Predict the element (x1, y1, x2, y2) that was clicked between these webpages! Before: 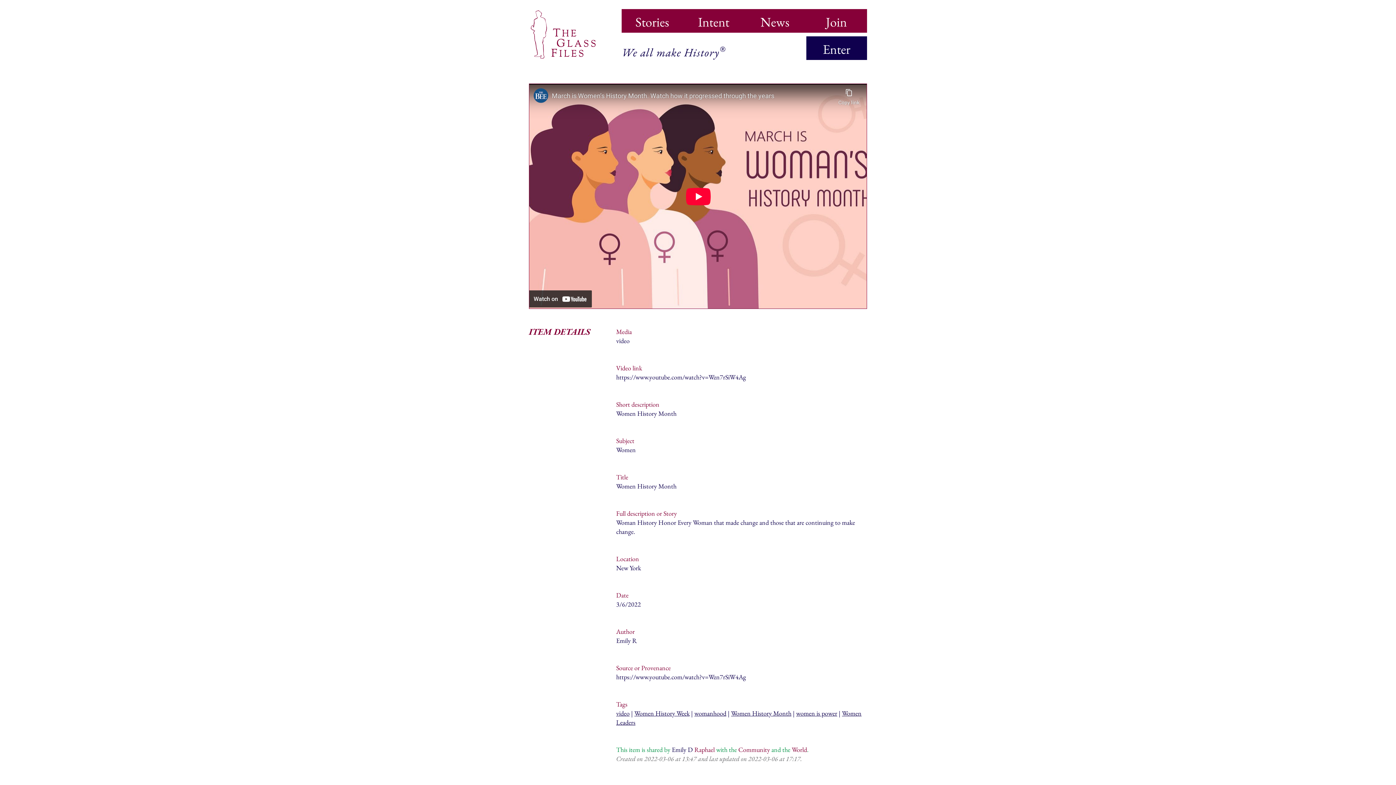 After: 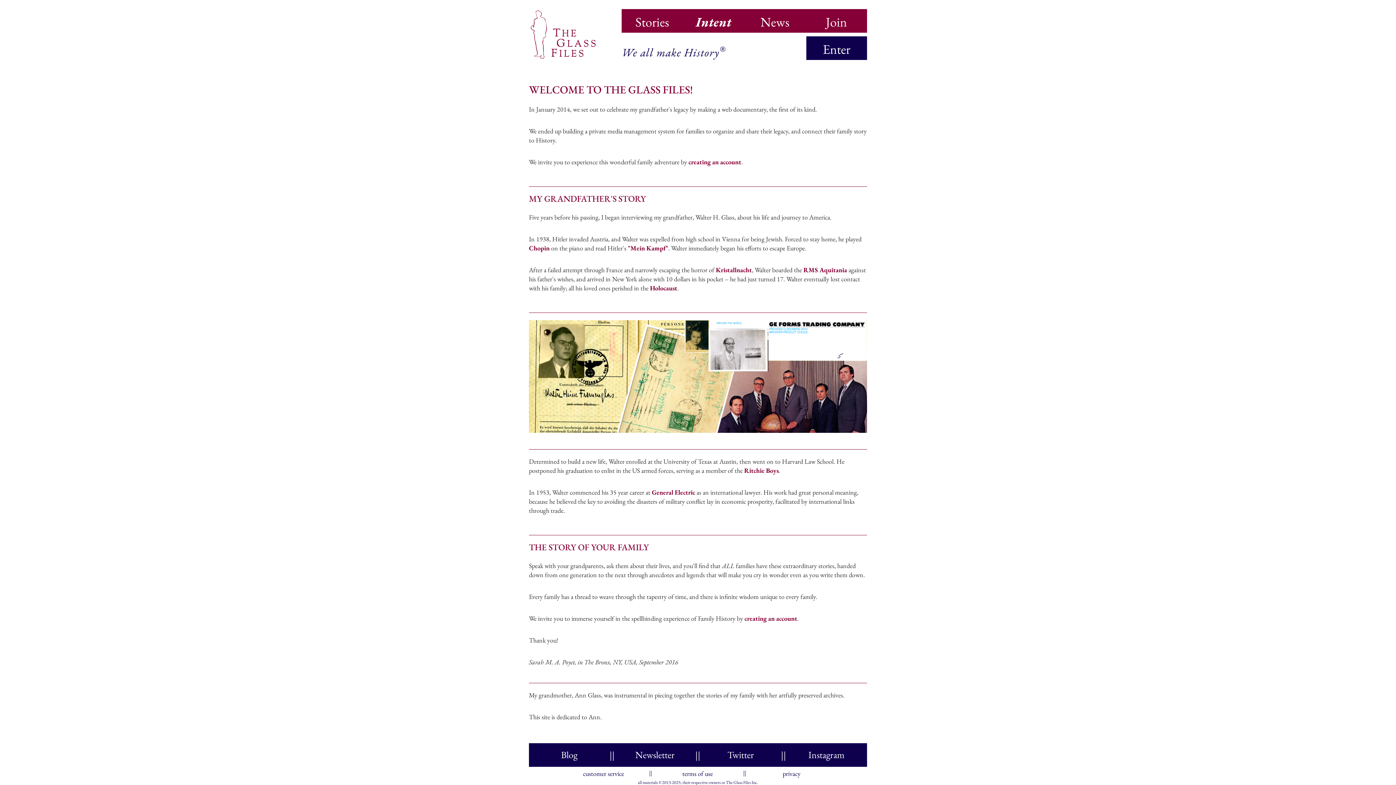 Action: bbox: (683, 12, 744, 25) label: Intent